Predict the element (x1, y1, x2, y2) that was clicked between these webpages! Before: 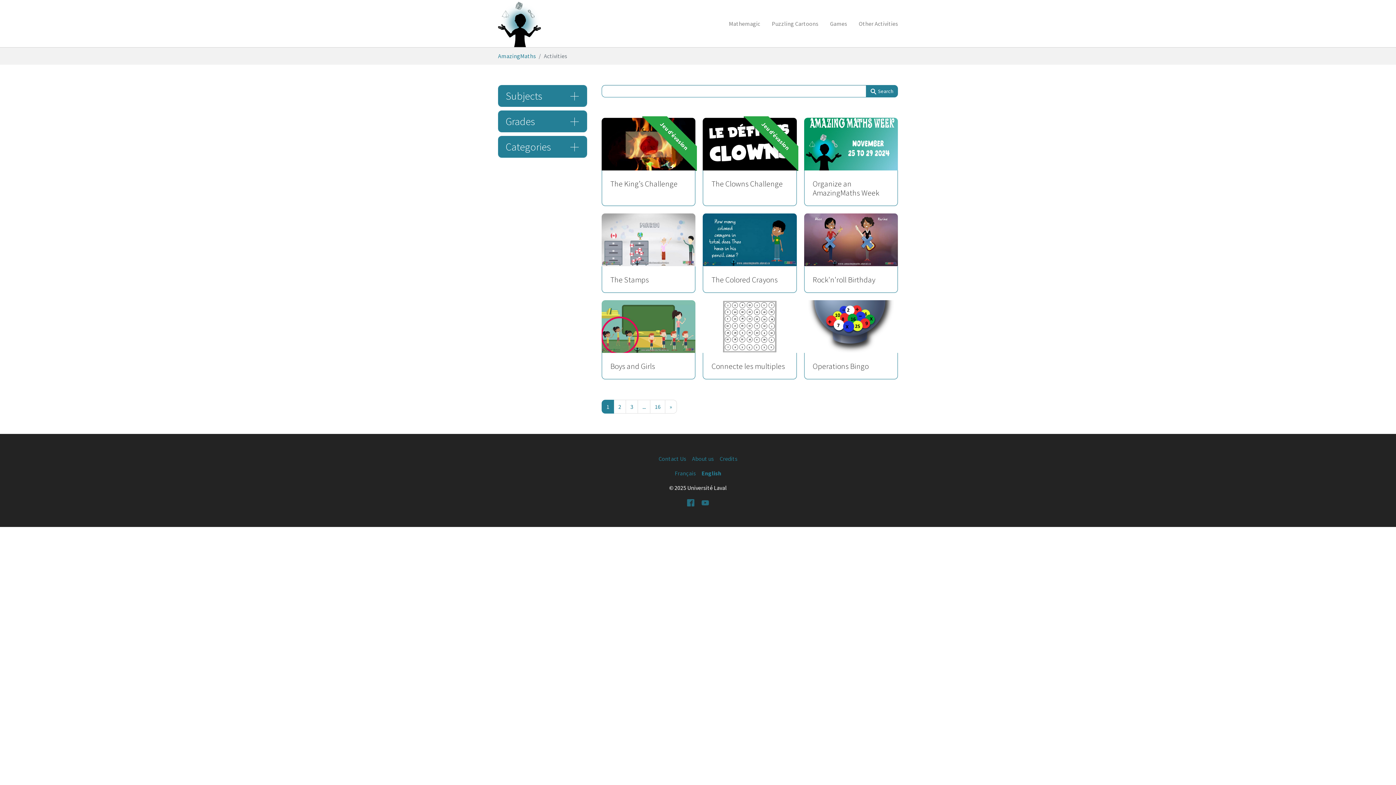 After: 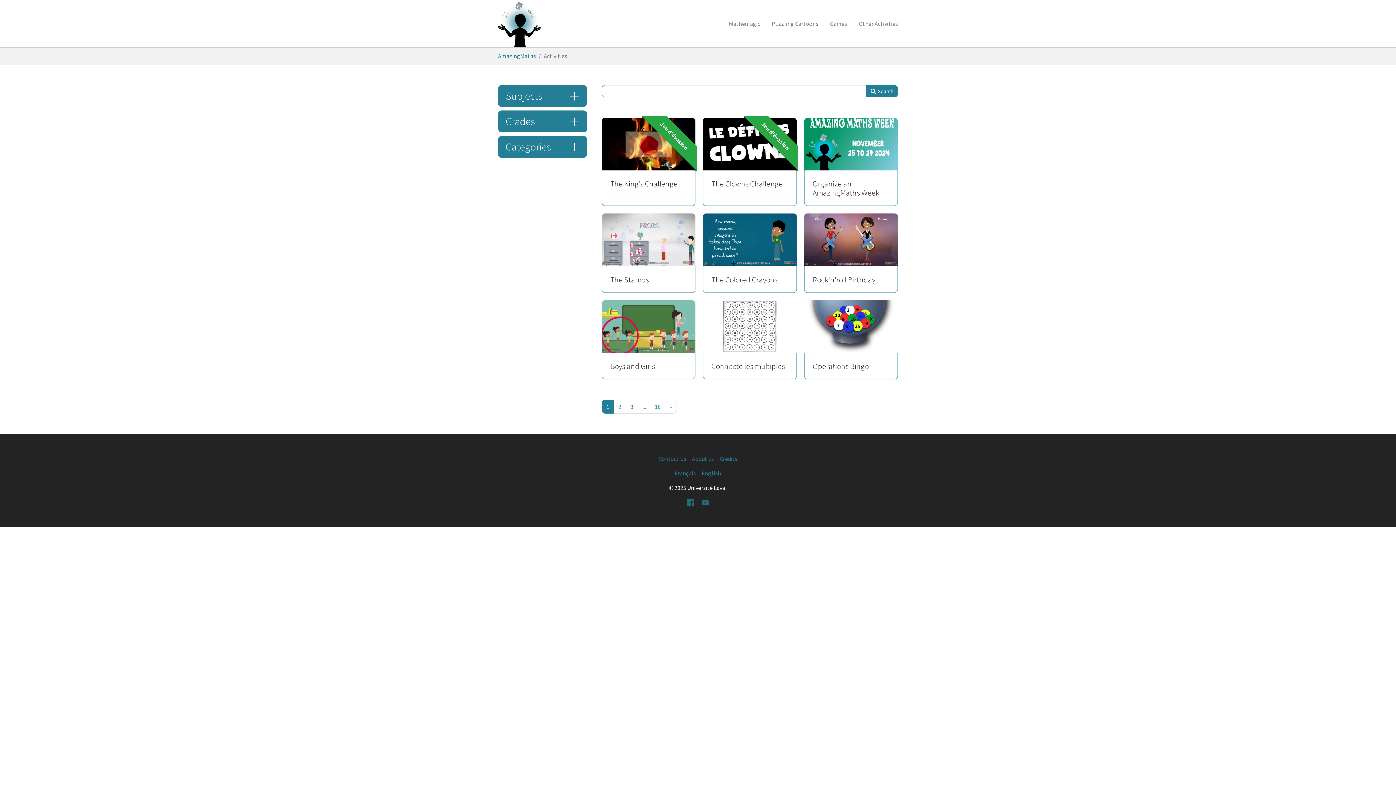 Action: bbox: (701, 469, 721, 477) label: English